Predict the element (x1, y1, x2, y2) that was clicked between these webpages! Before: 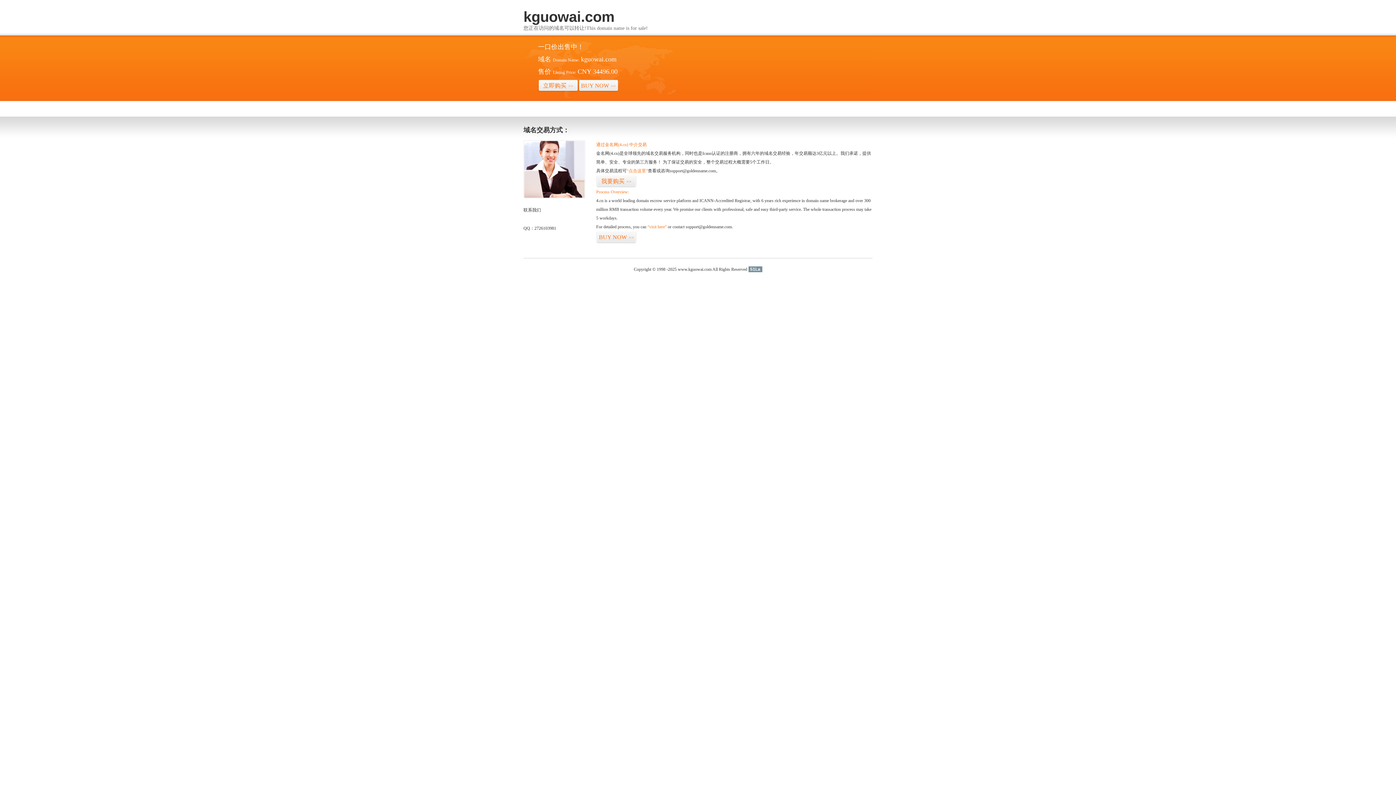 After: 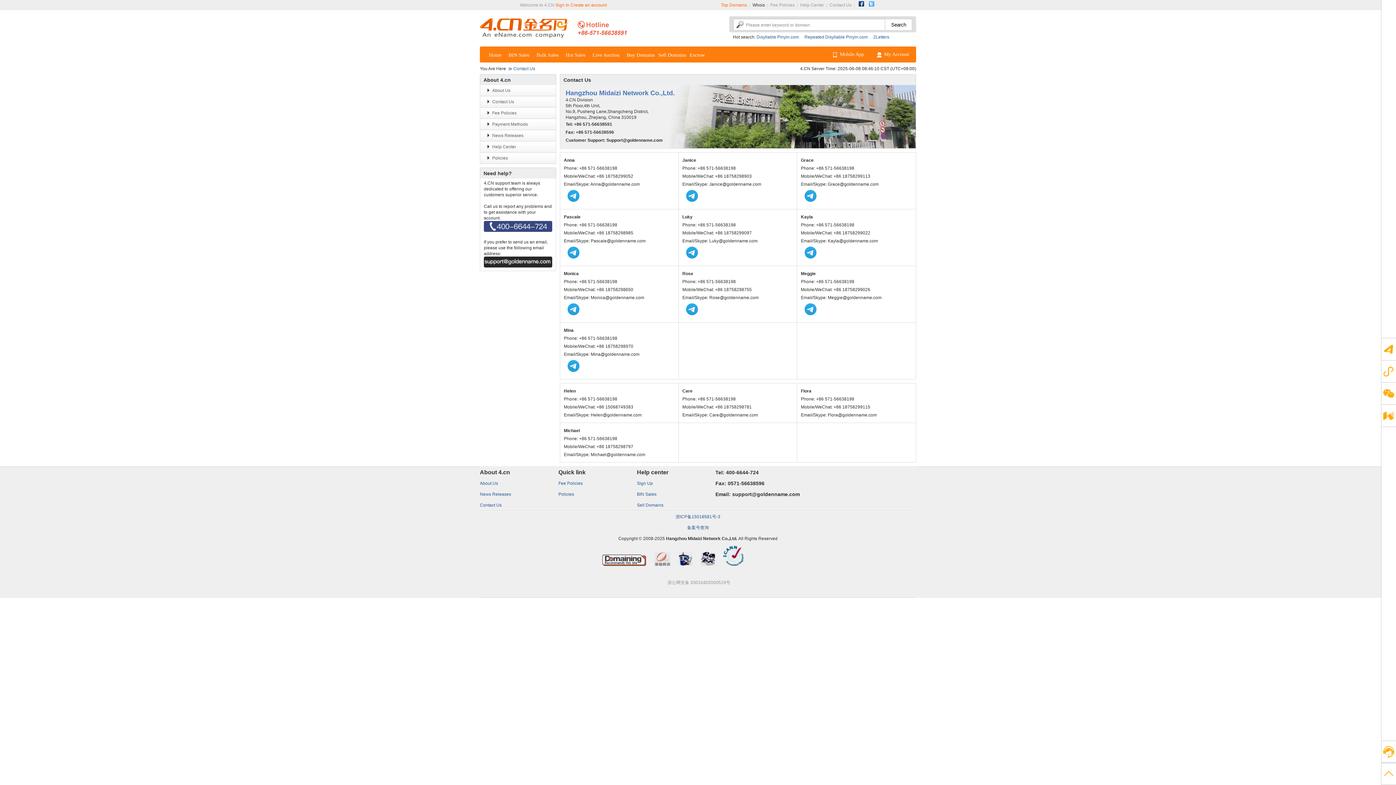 Action: bbox: (523, 194, 585, 199)